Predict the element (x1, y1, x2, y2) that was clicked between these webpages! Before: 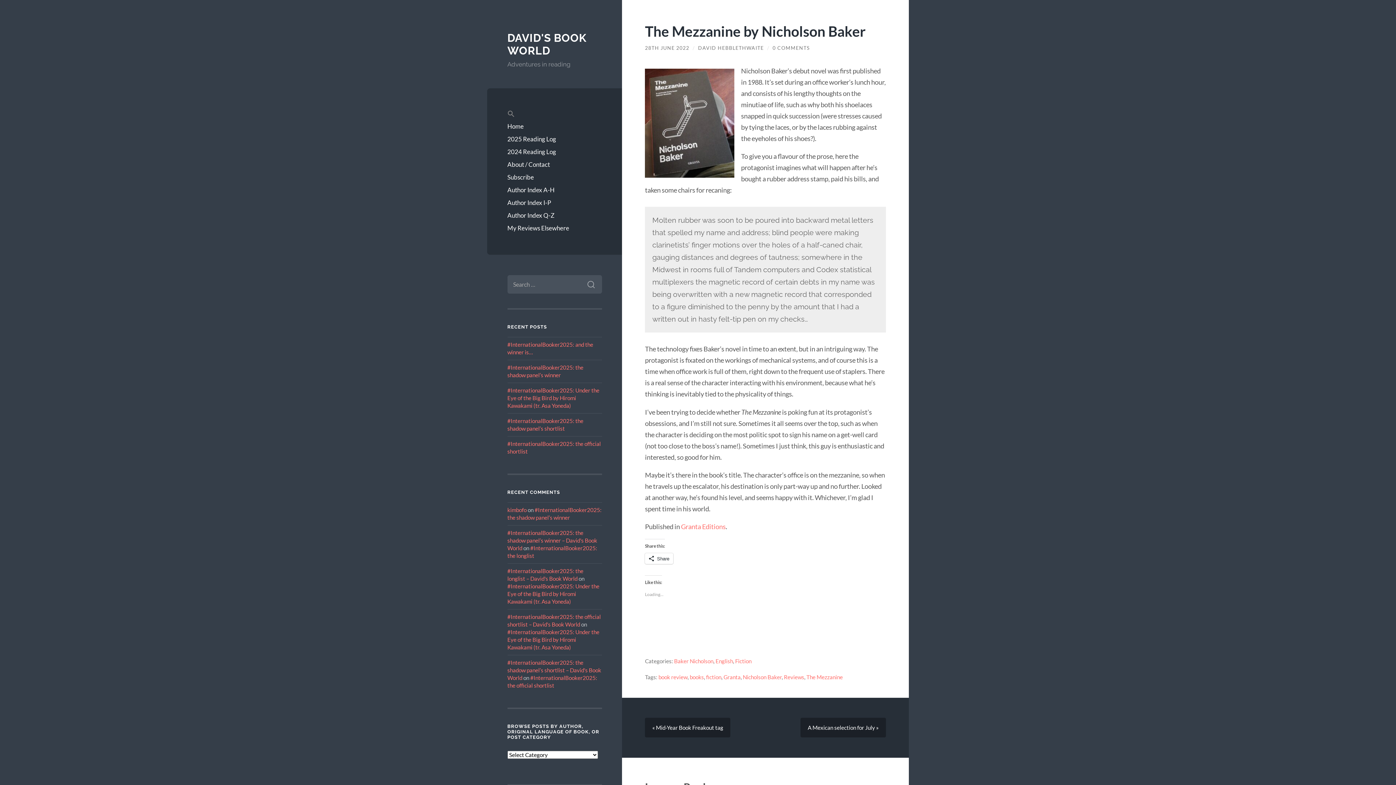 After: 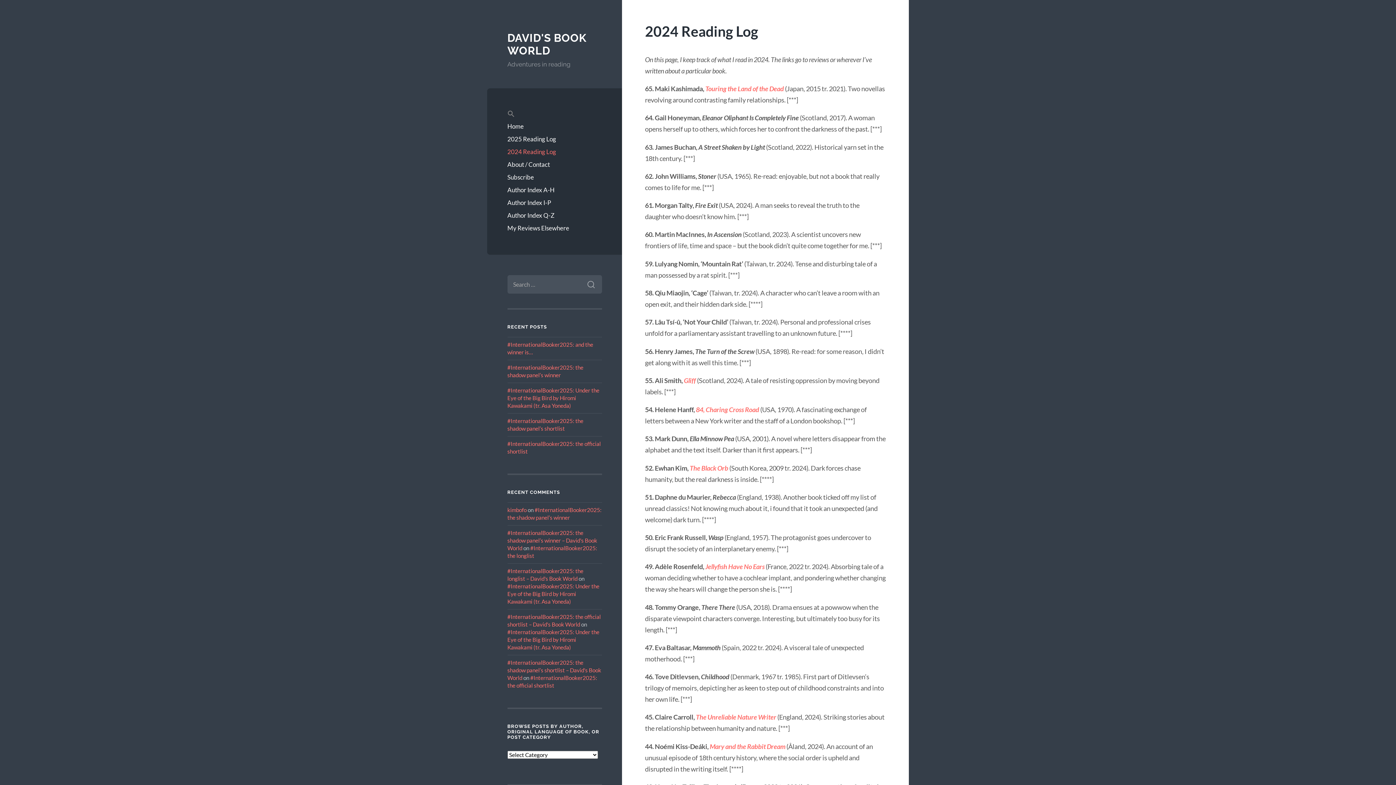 Action: label: 2024 Reading Log bbox: (507, 145, 602, 158)